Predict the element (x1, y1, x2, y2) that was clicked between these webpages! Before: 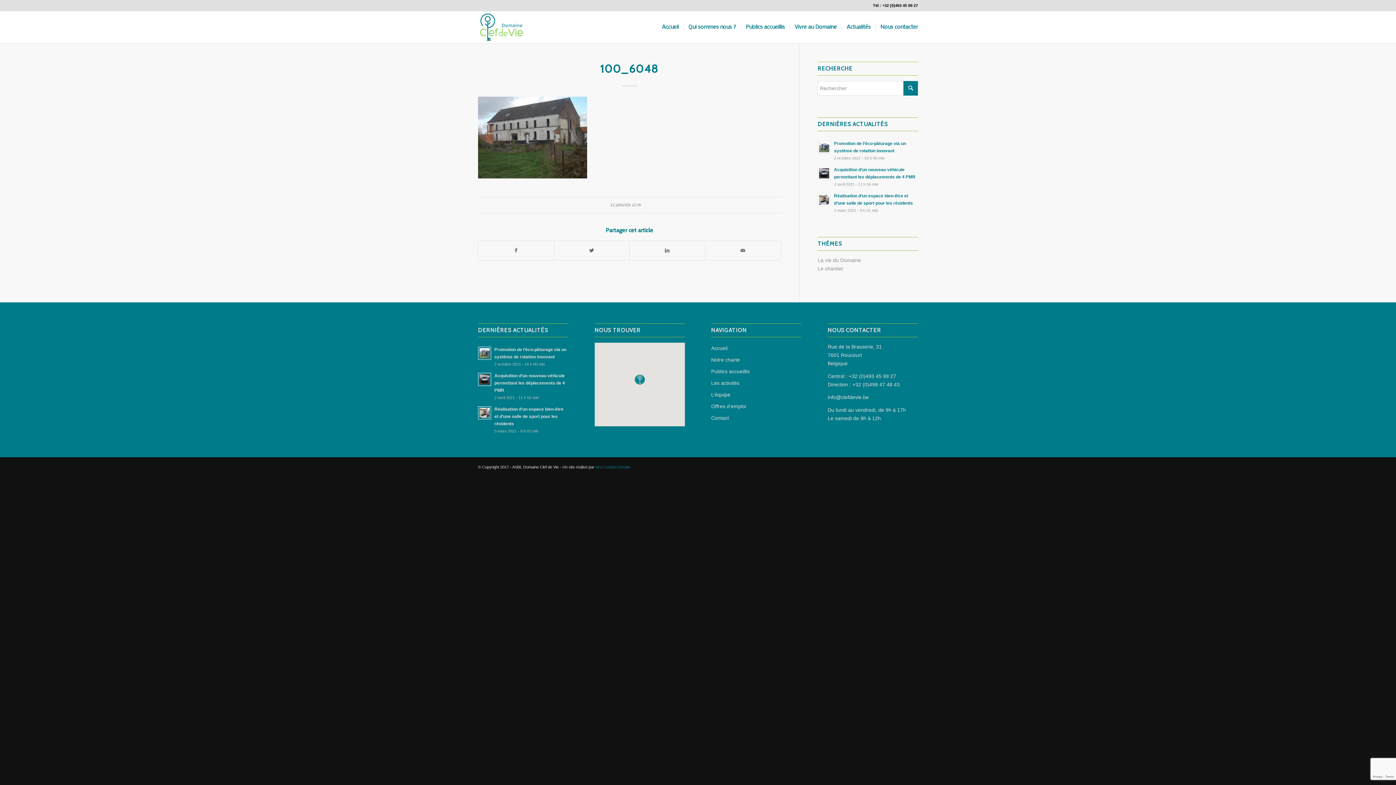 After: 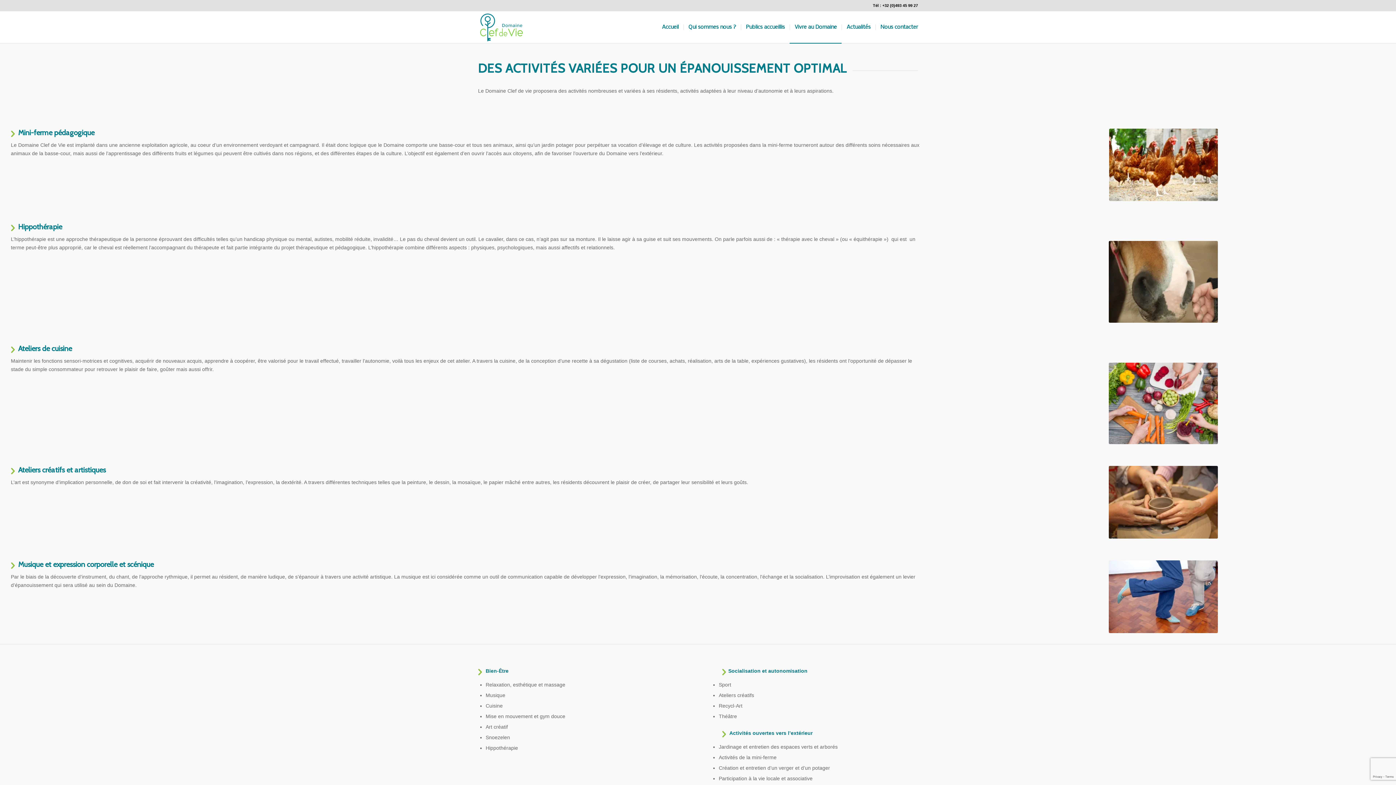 Action: bbox: (711, 377, 801, 389) label: Les activités